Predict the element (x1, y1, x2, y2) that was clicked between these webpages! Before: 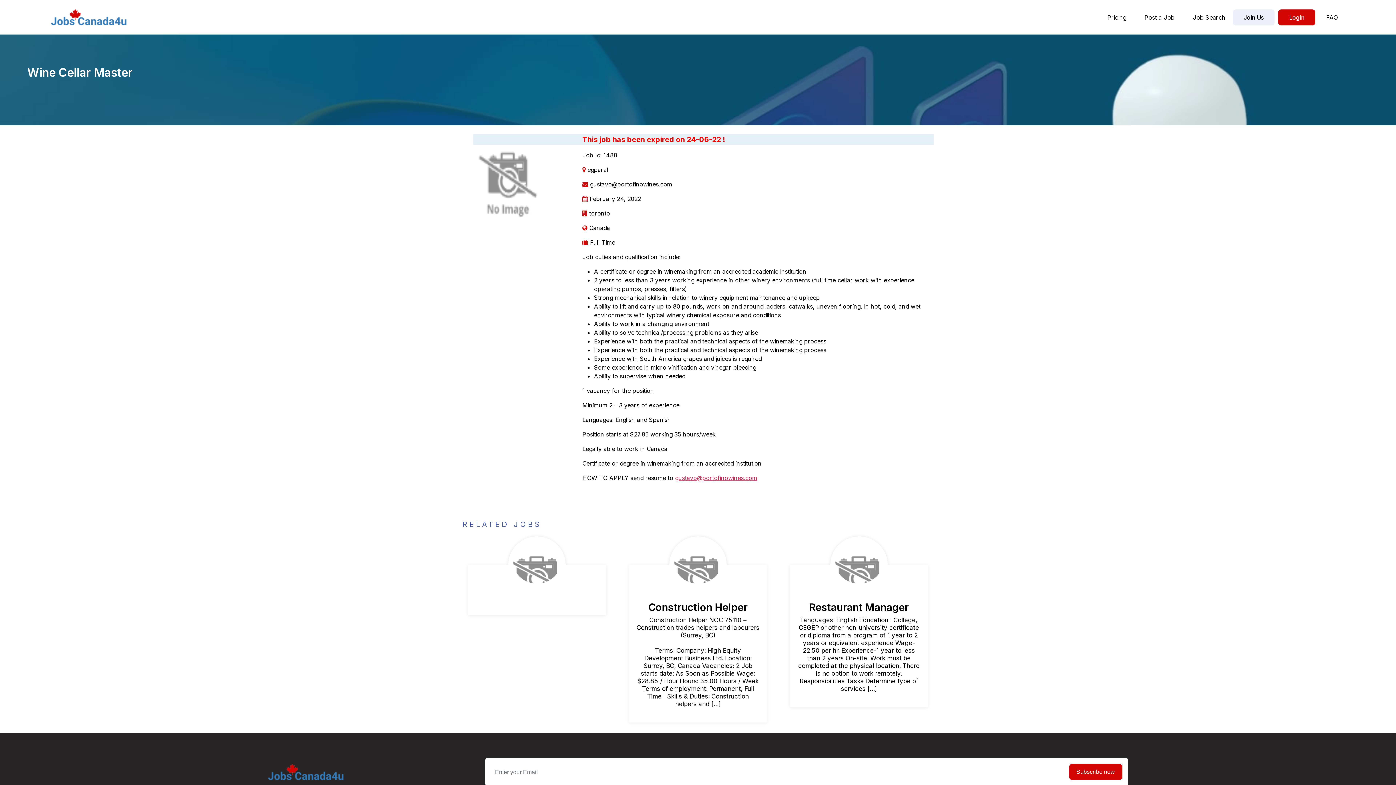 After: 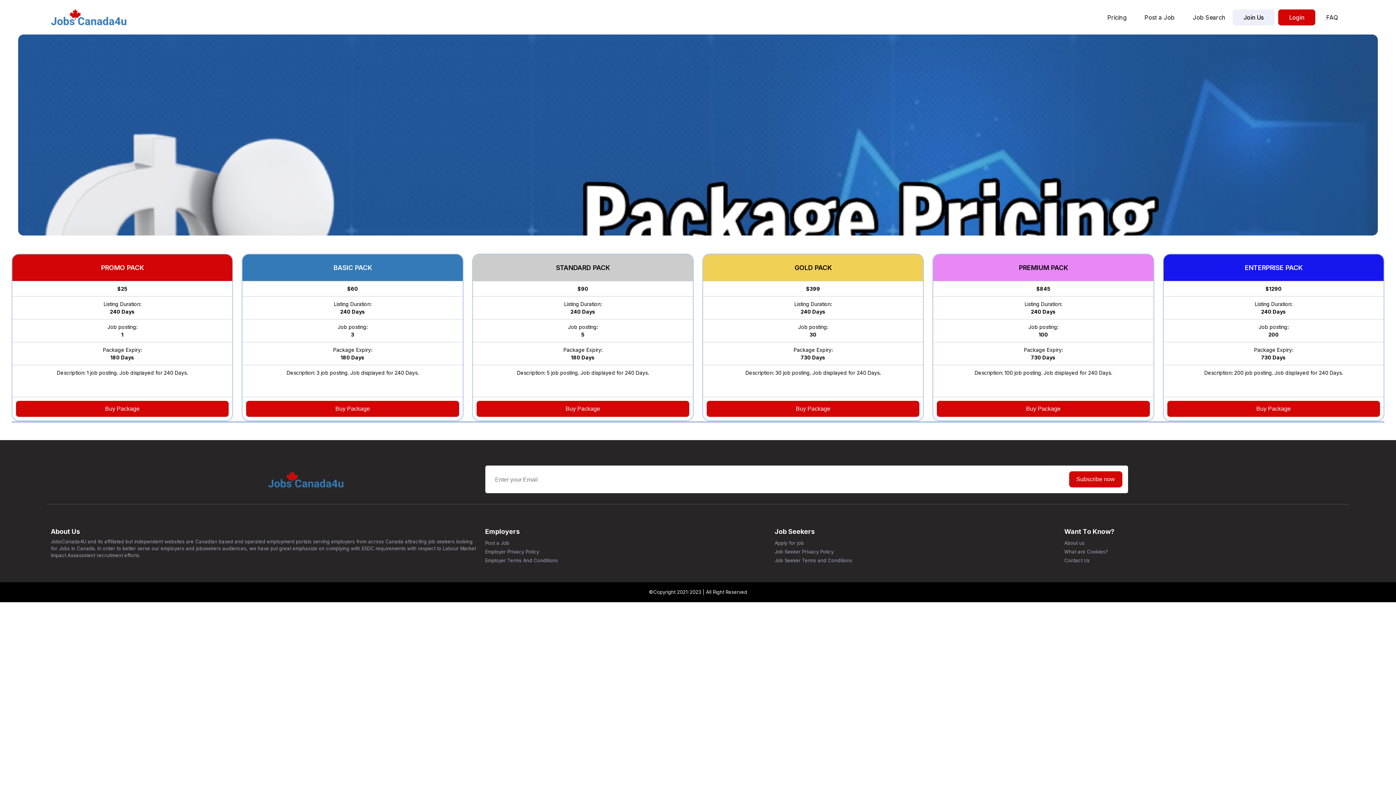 Action: bbox: (1100, 12, 1133, 21) label: Pricing